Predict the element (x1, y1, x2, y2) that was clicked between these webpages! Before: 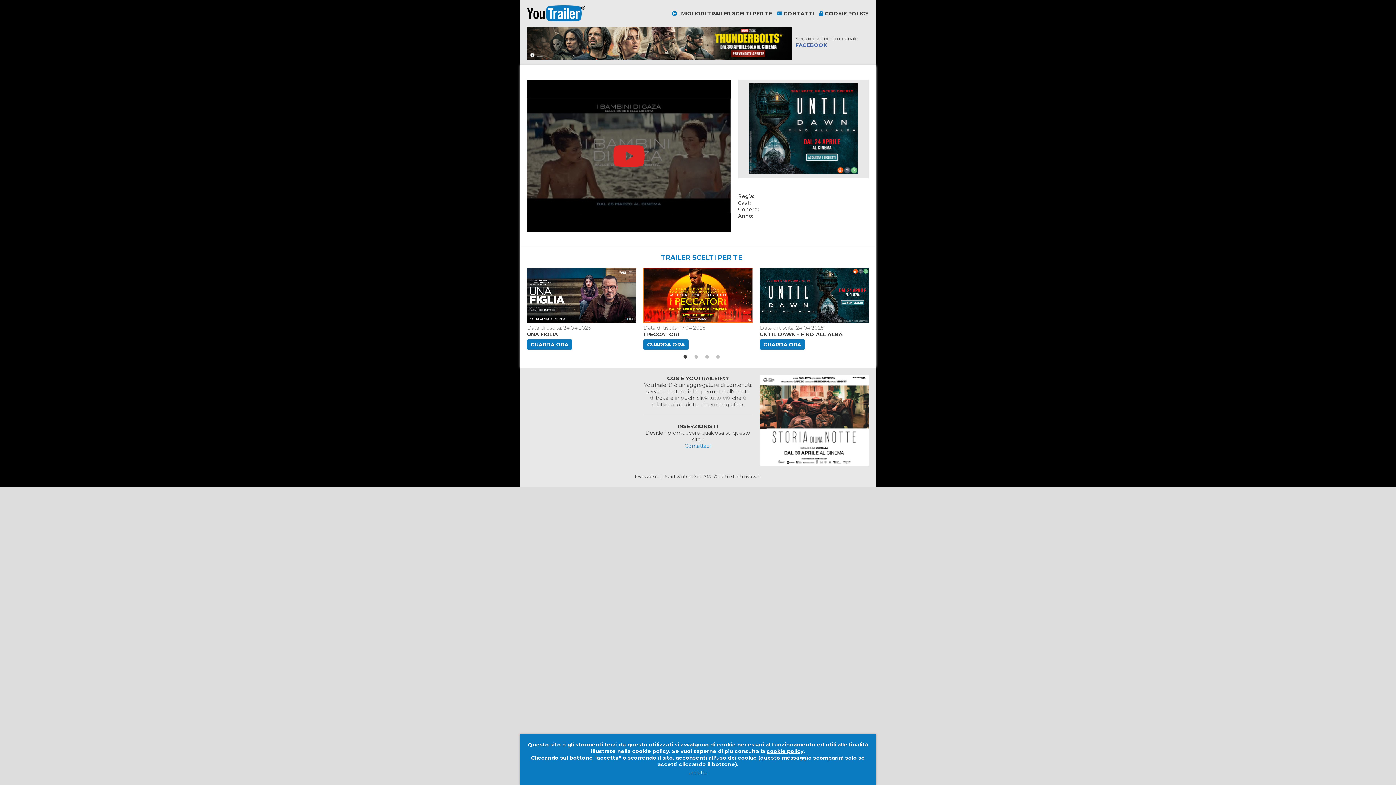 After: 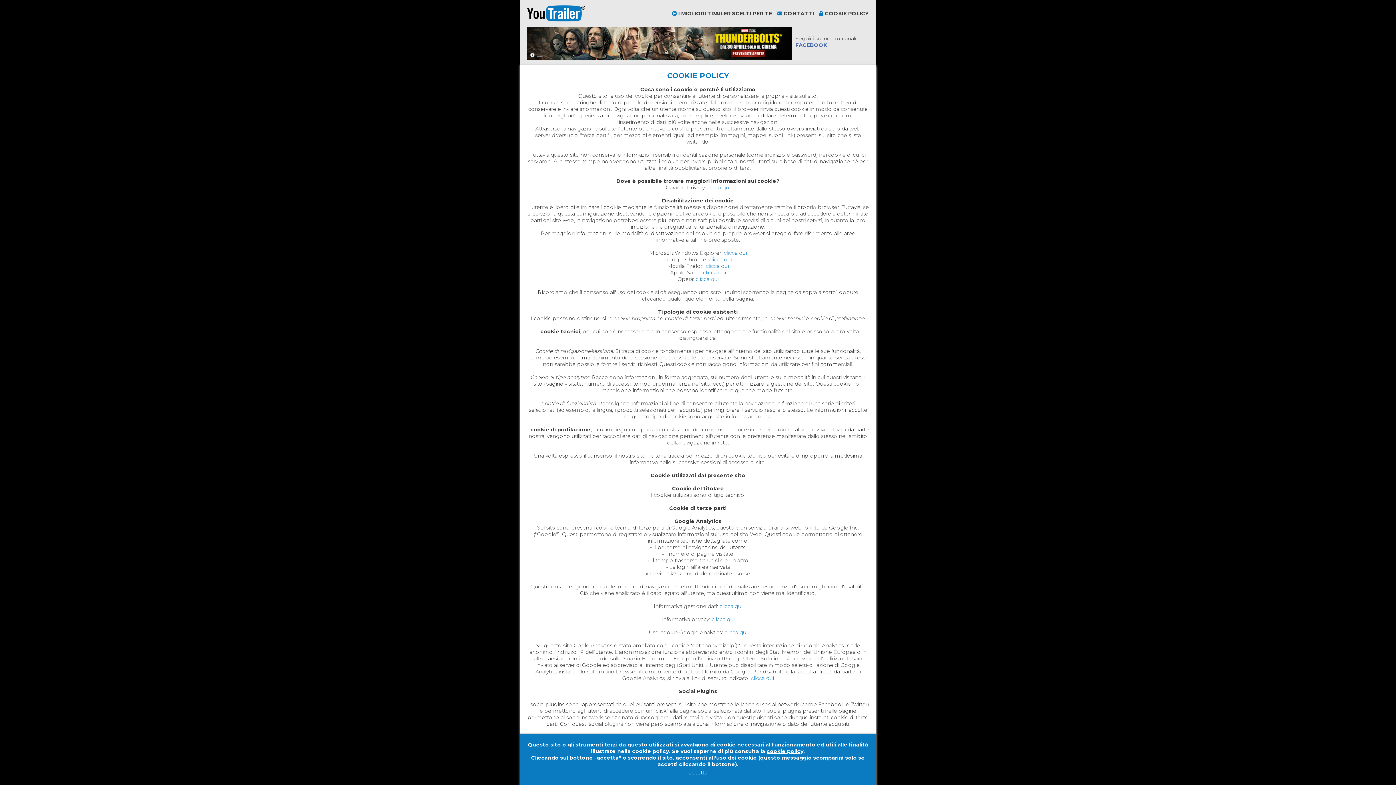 Action: bbox: (766, 748, 803, 754) label: cookie policy